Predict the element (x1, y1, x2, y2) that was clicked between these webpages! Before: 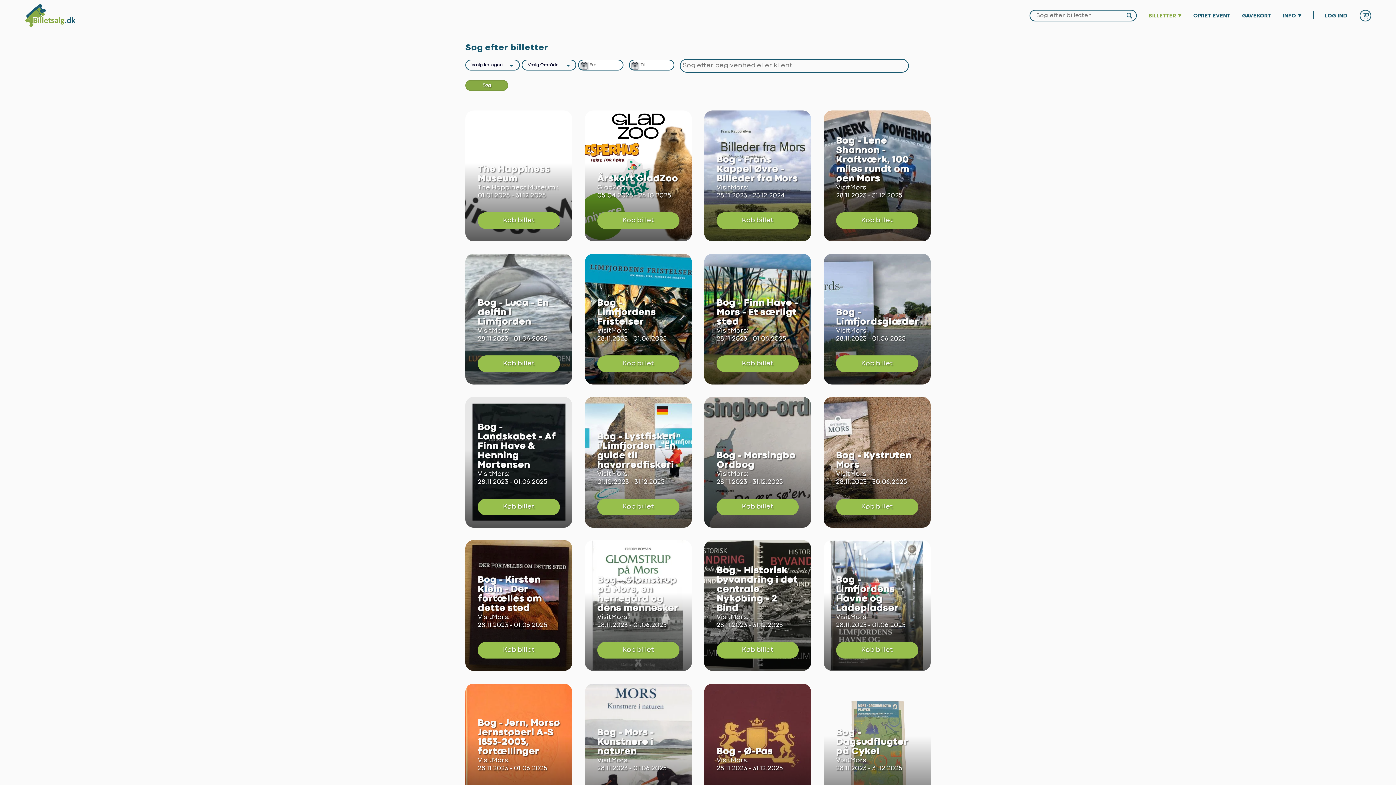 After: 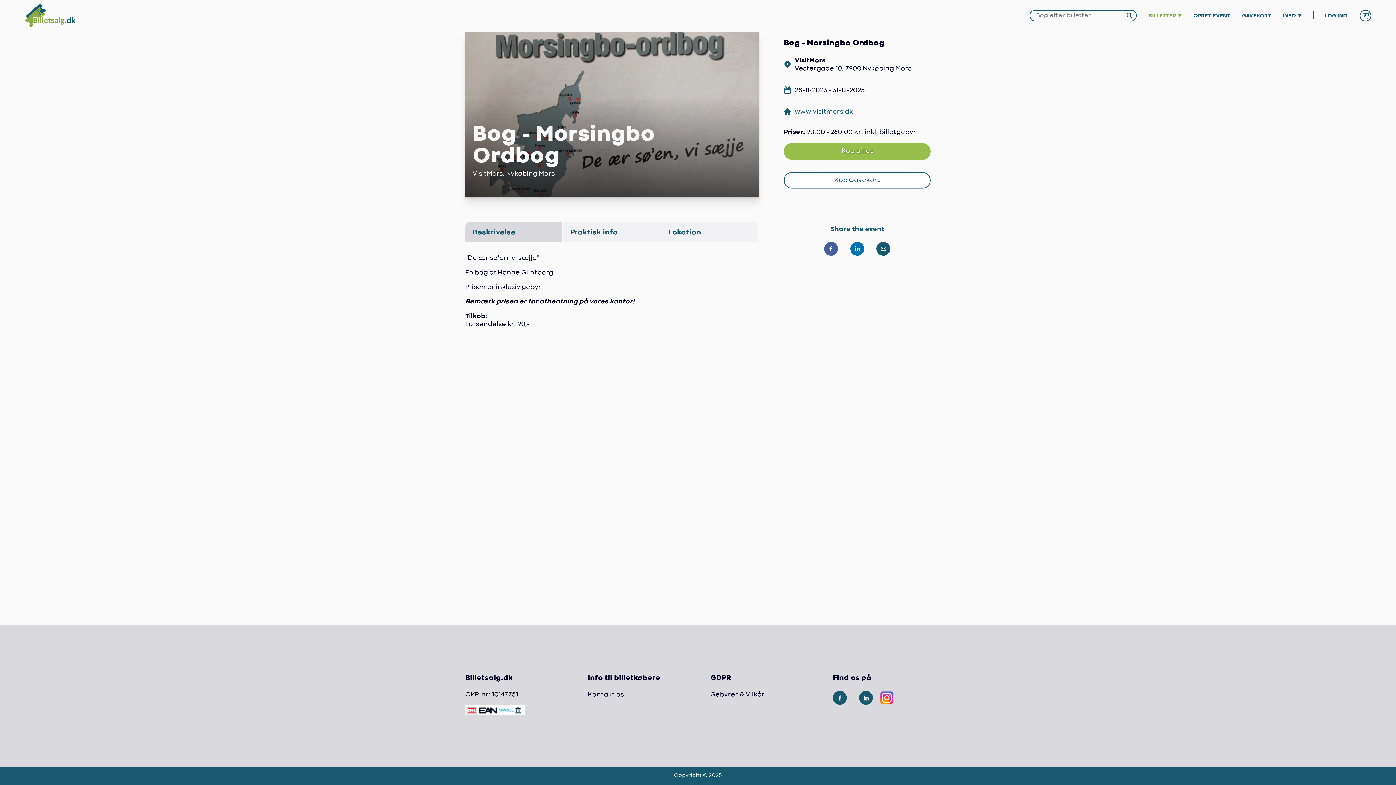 Action: bbox: (716, 499, 799, 515) label: Køb billet